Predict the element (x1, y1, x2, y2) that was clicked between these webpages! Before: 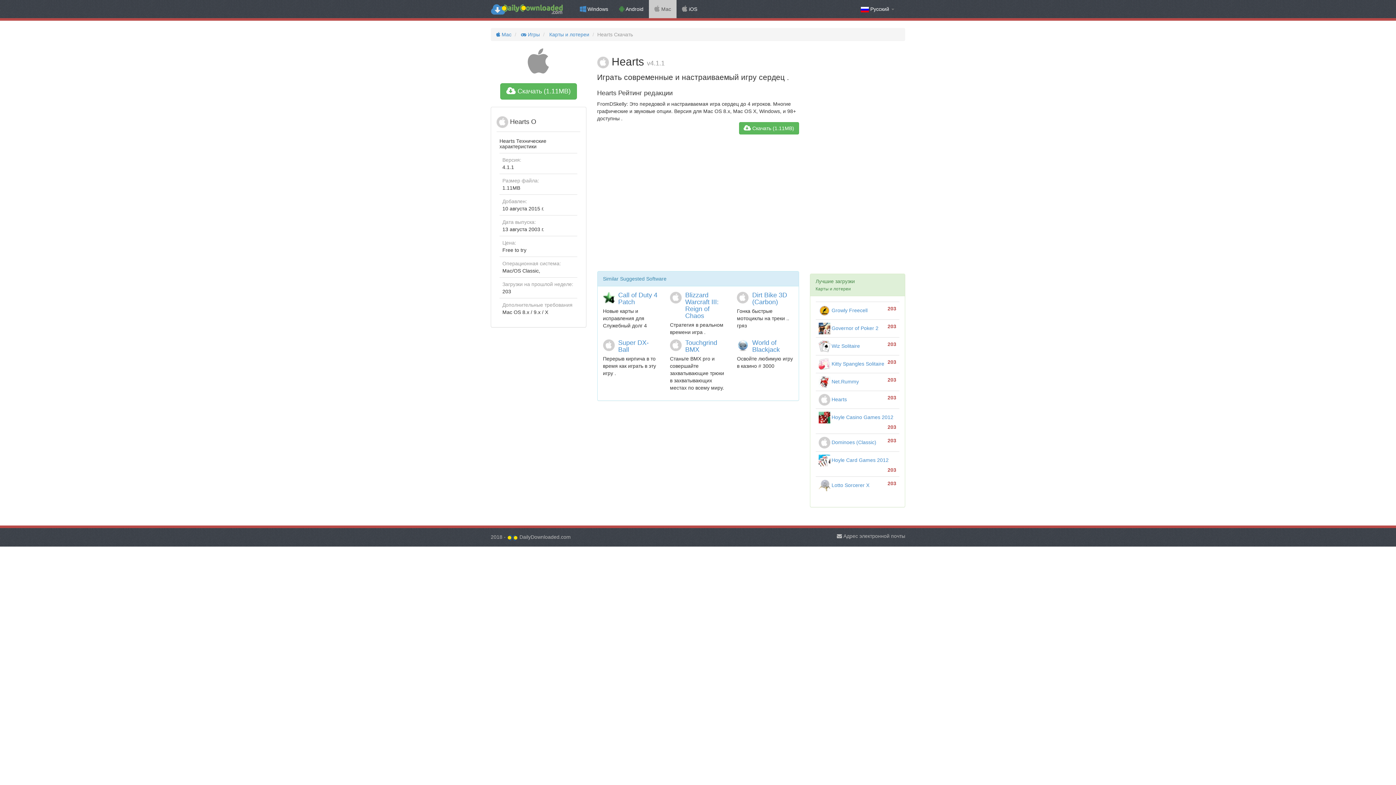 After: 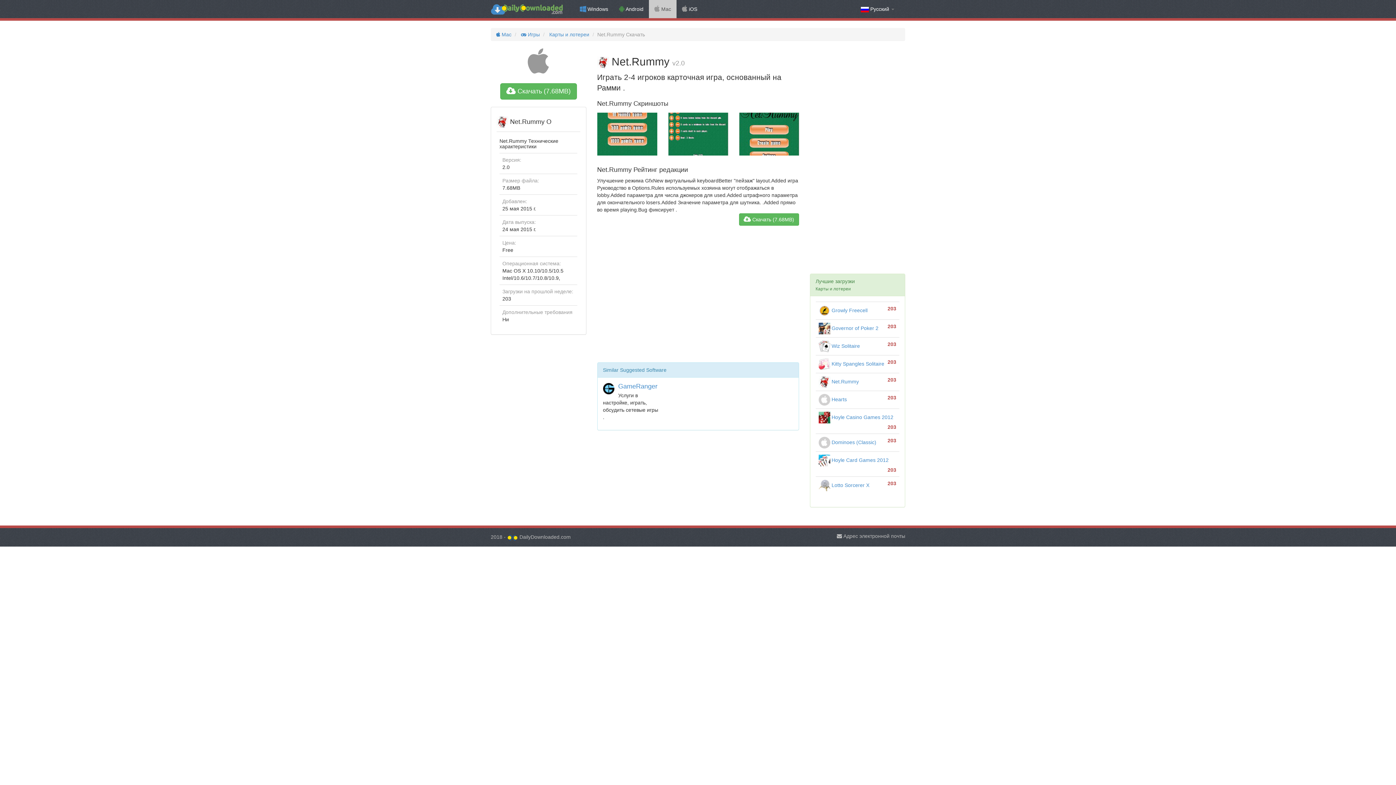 Action: label:  Net.Rummy bbox: (818, 378, 859, 384)